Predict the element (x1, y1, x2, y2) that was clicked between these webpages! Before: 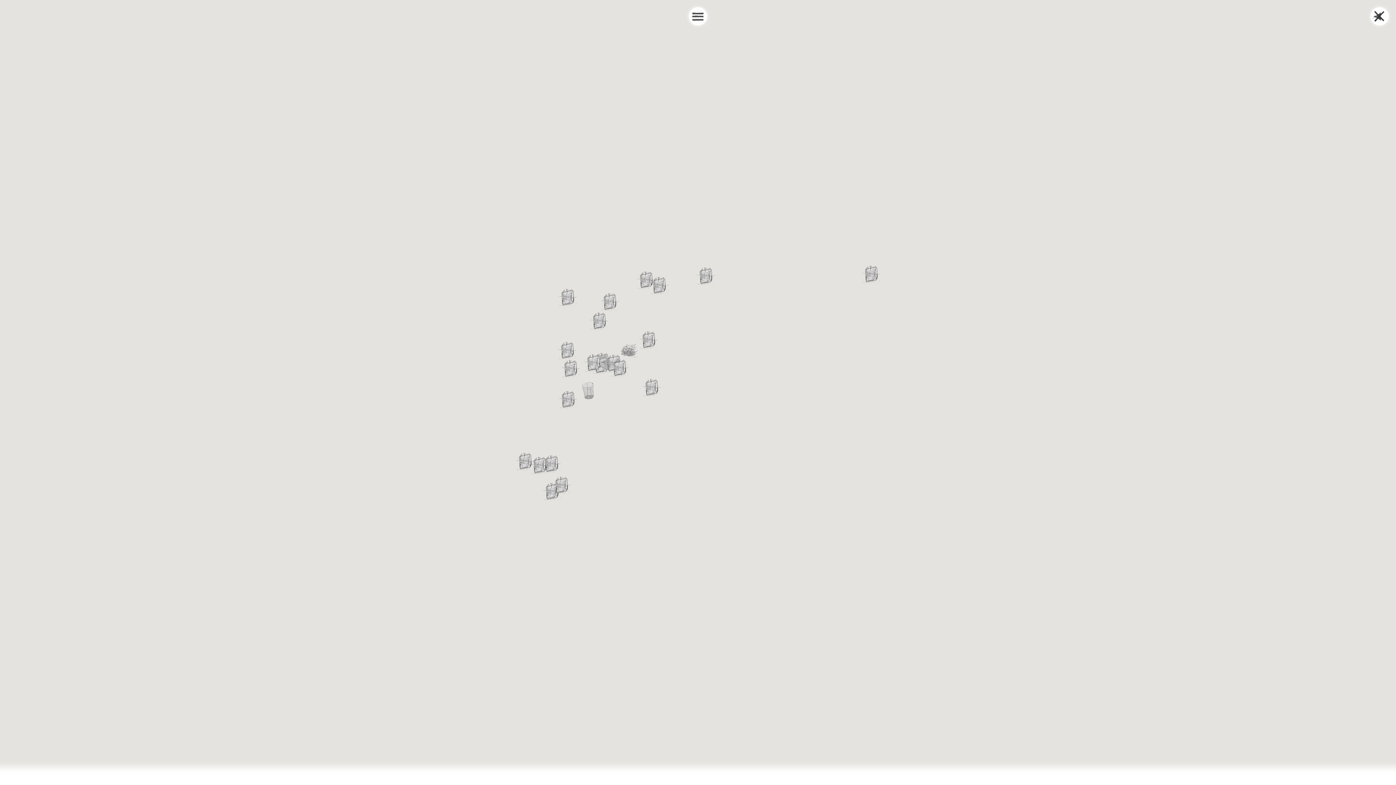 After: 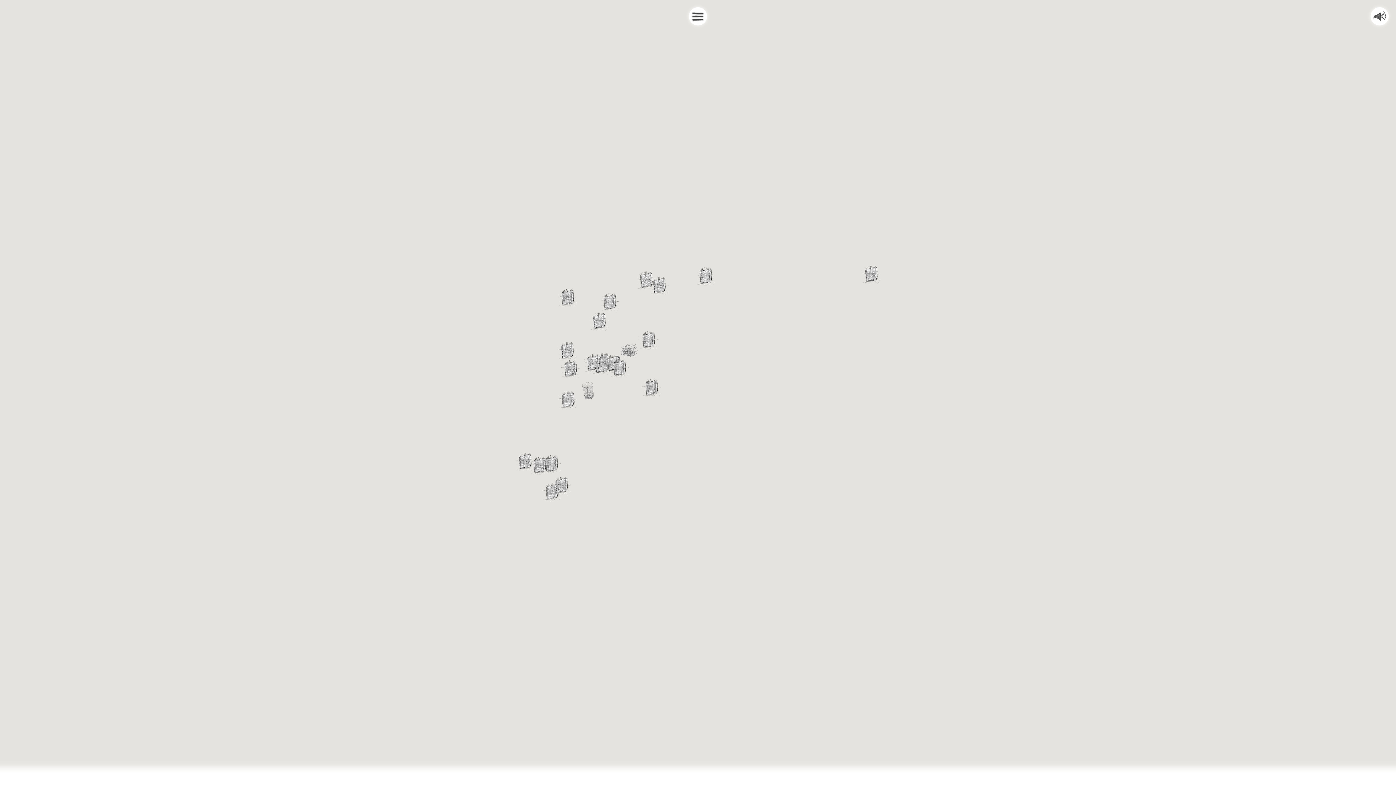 Action: bbox: (1370, 7, 1389, 25) label: MUTE